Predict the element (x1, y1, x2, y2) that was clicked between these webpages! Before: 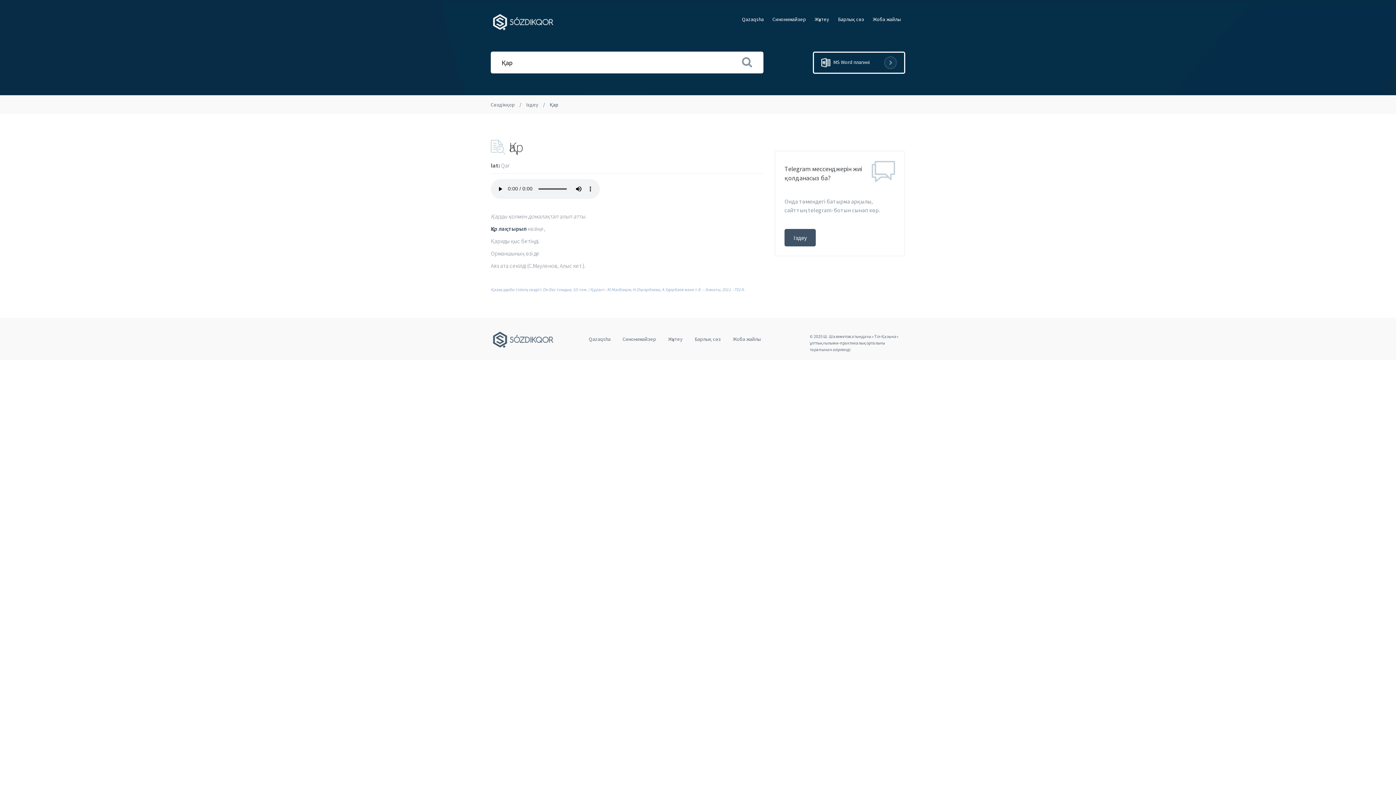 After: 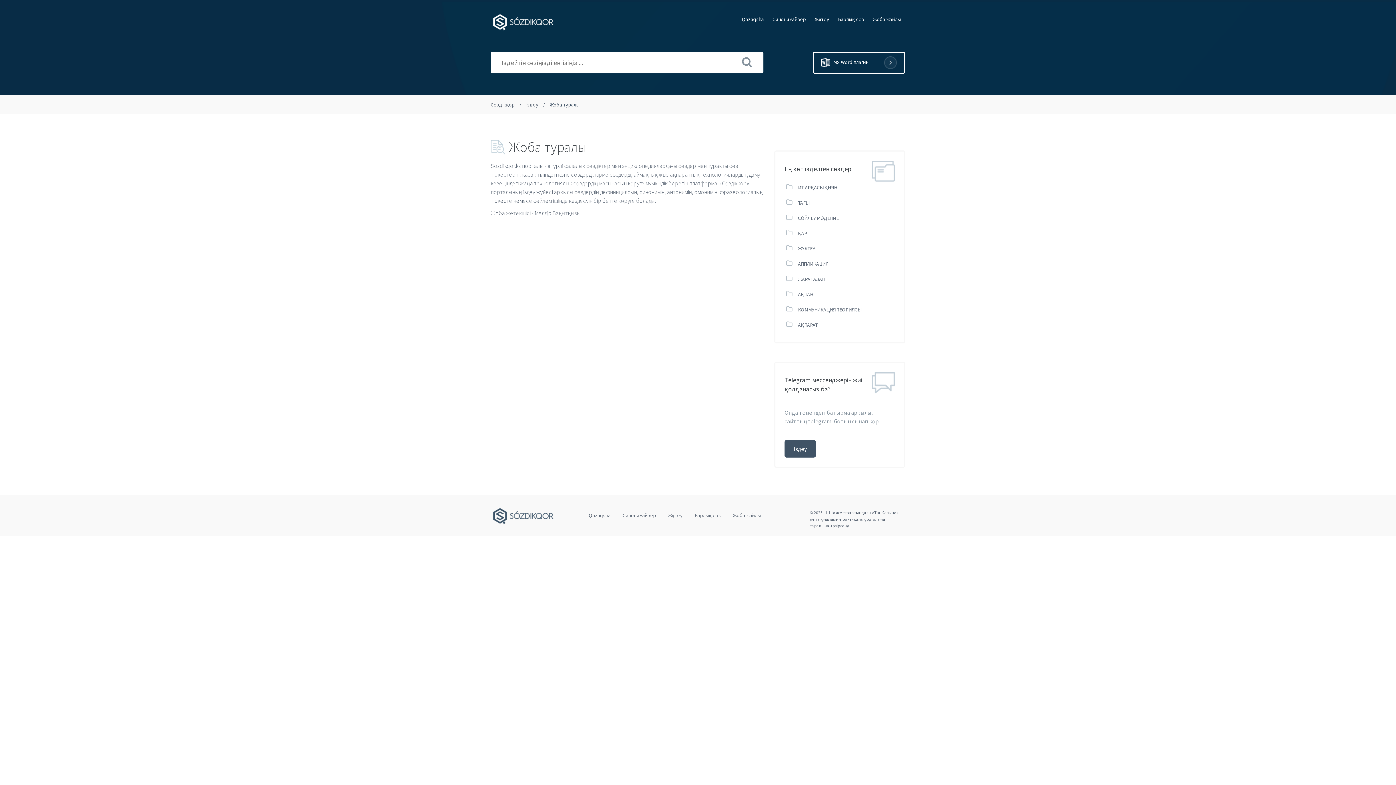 Action: label: Жоба жайлы bbox: (873, 15, 901, 23)